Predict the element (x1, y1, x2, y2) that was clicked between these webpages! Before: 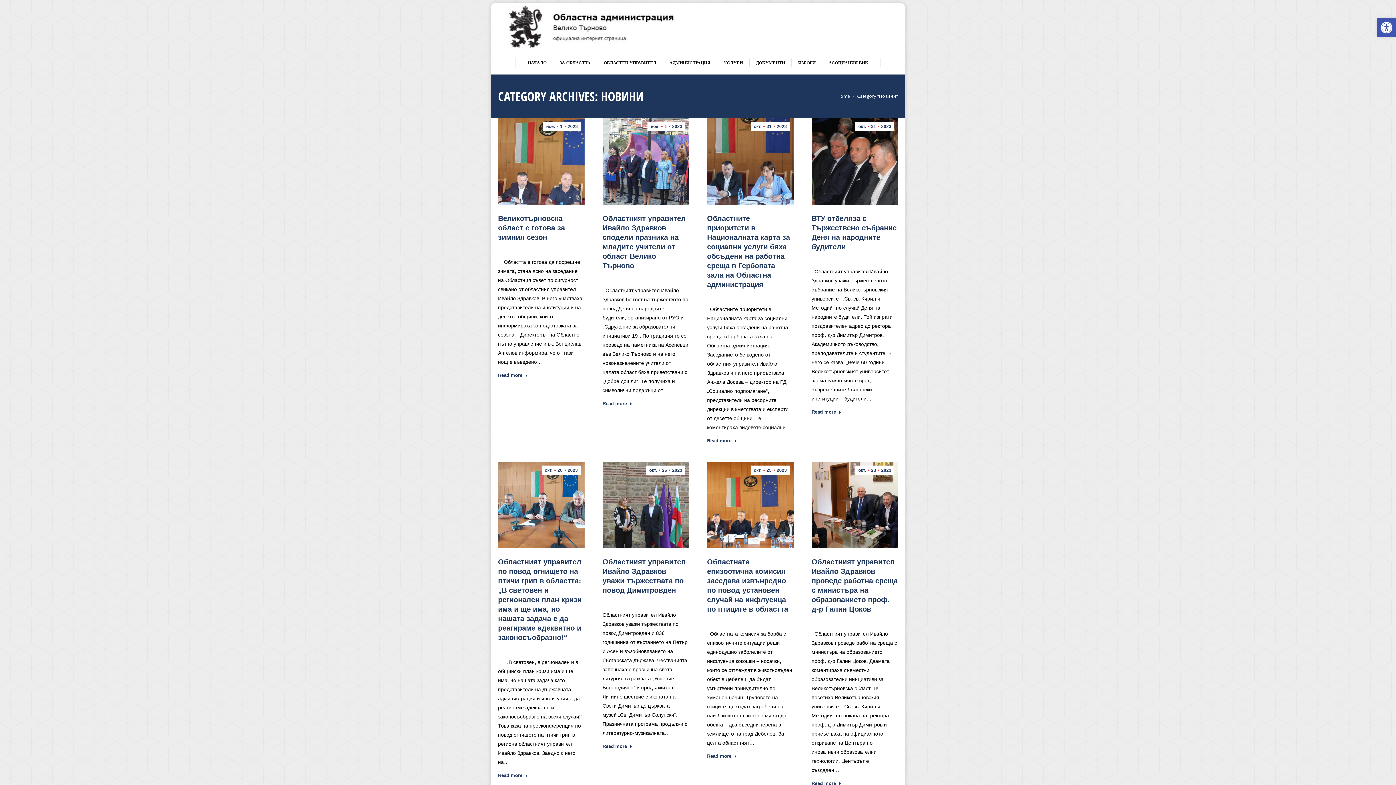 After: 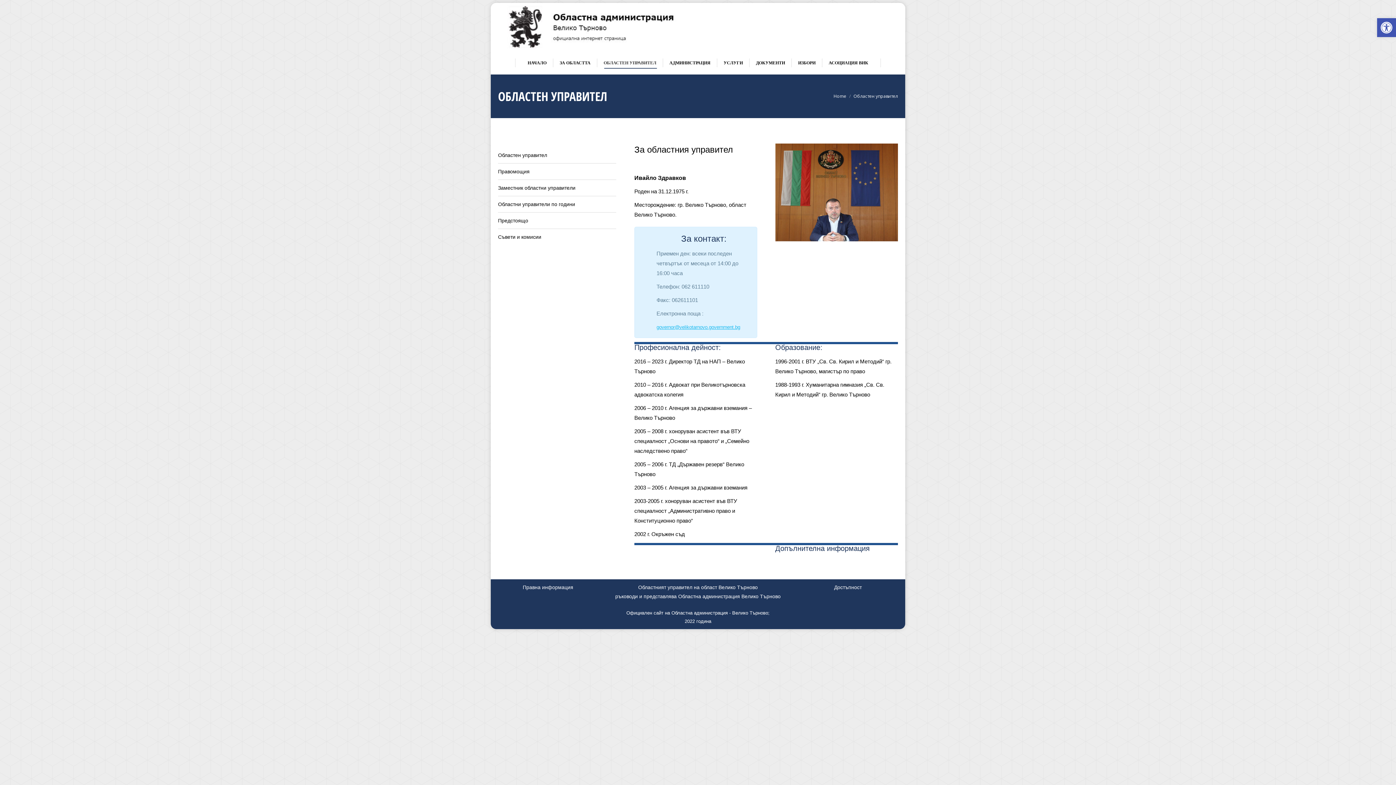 Action: label: ОБЛАСТЕН УПРАВИТЕЛ bbox: (602, 57, 658, 68)